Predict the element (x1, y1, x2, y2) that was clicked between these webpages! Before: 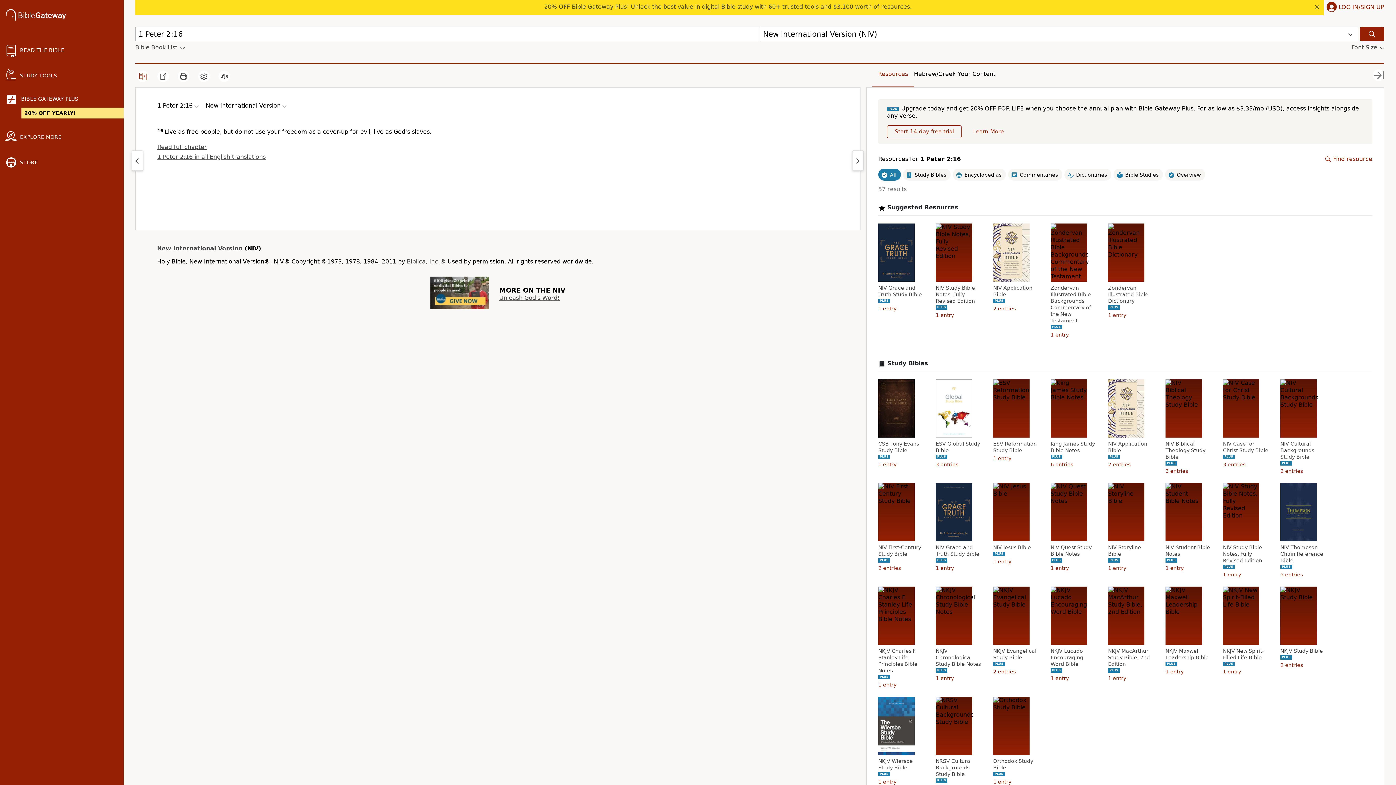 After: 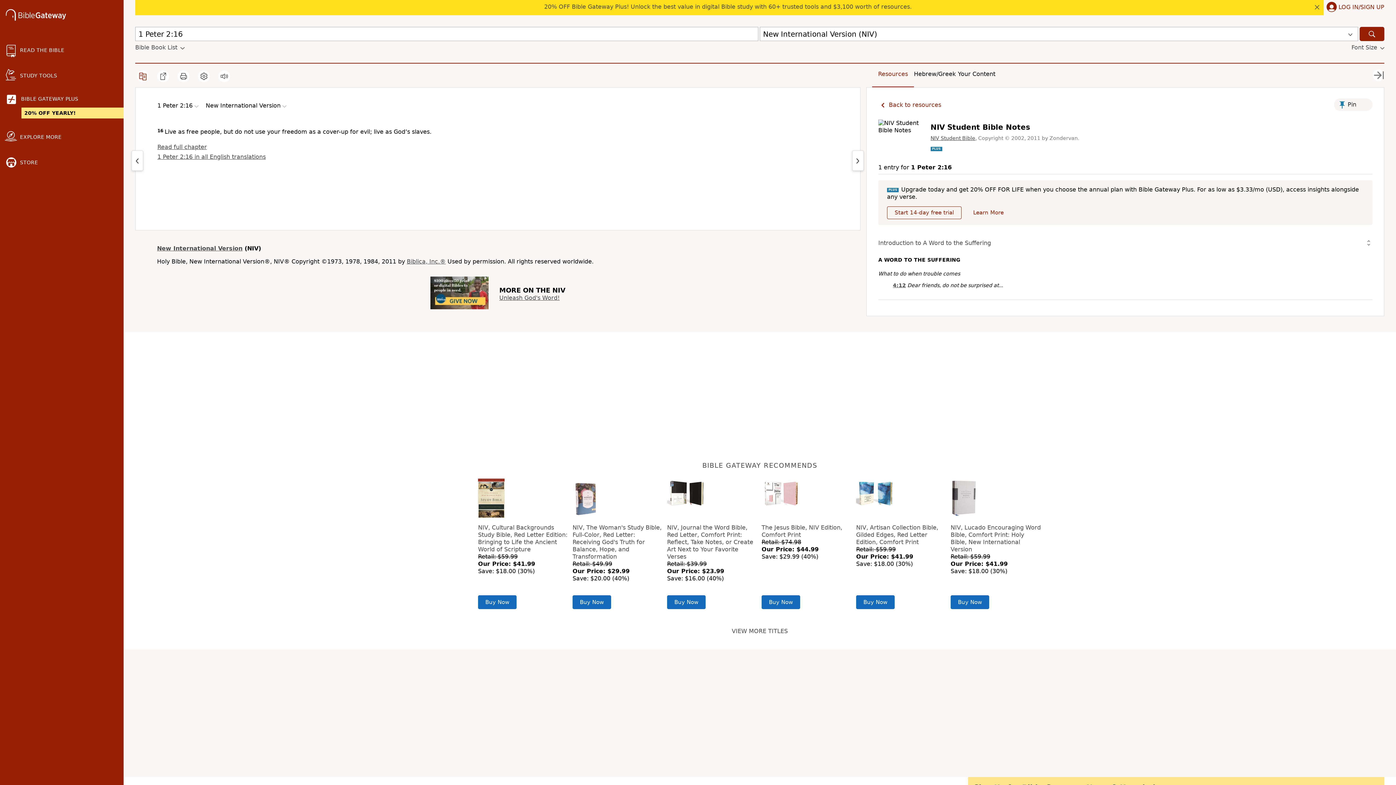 Action: bbox: (1165, 544, 1213, 557) label: NIV Student Bible Notes